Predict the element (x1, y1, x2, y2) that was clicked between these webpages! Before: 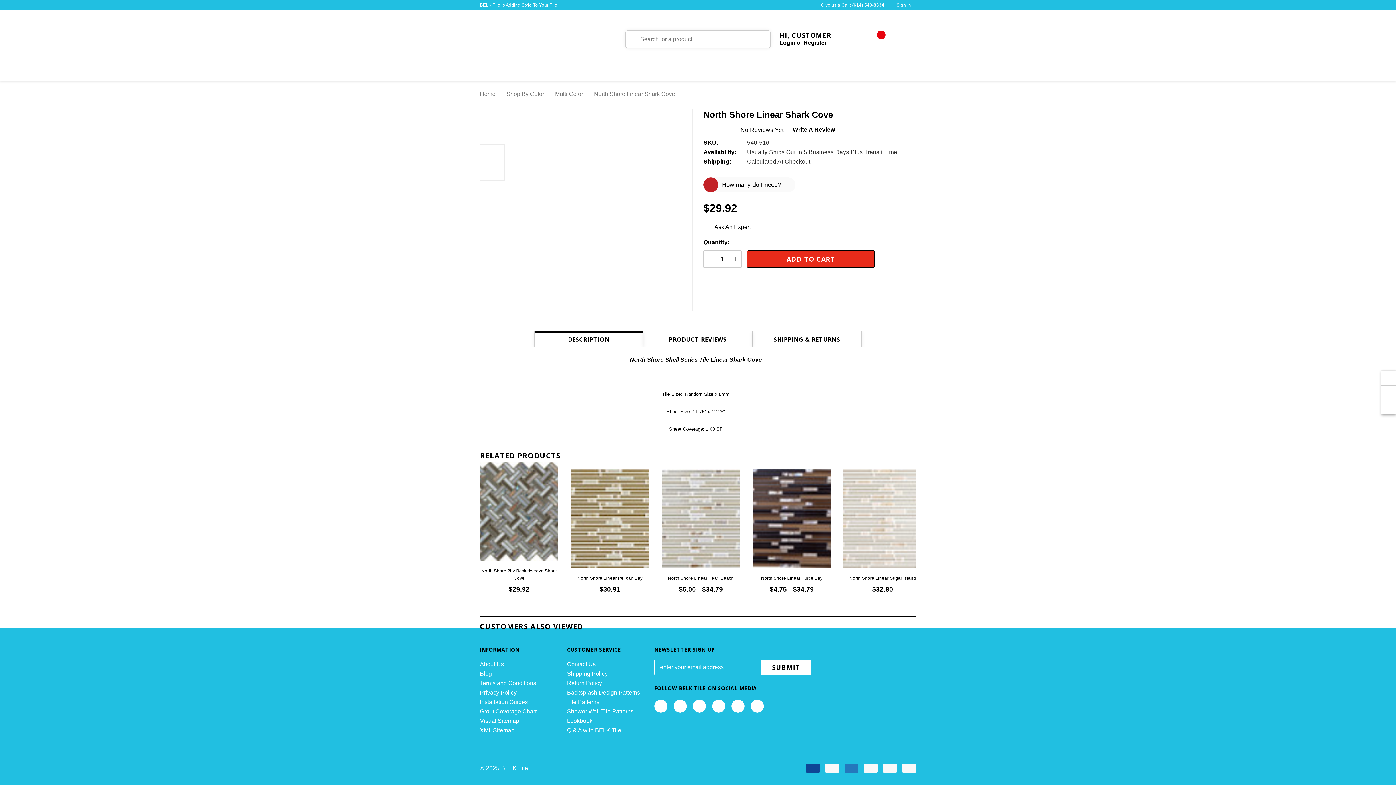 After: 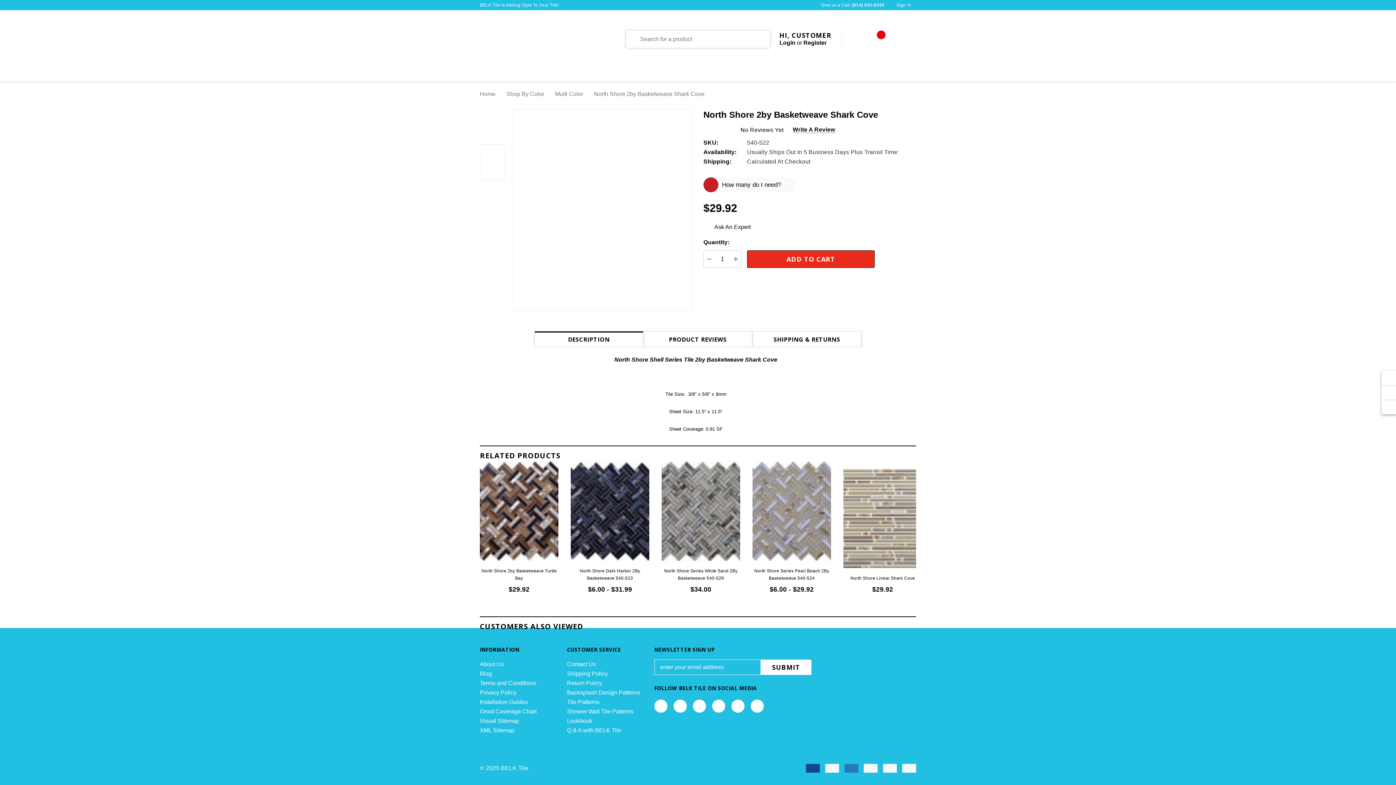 Action: bbox: (480, 461, 558, 561) label: North Shore 2by Basketweave Shark Cove,$29.92
